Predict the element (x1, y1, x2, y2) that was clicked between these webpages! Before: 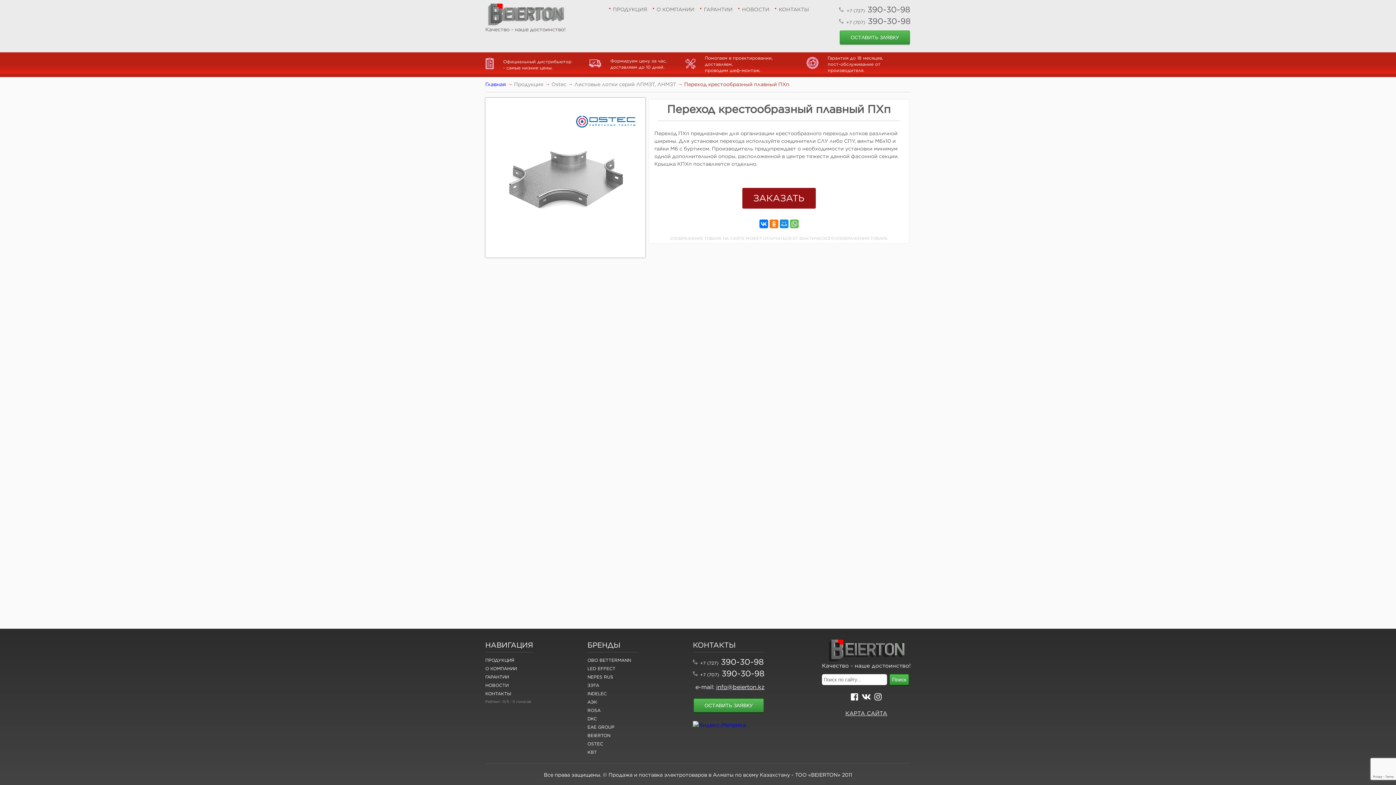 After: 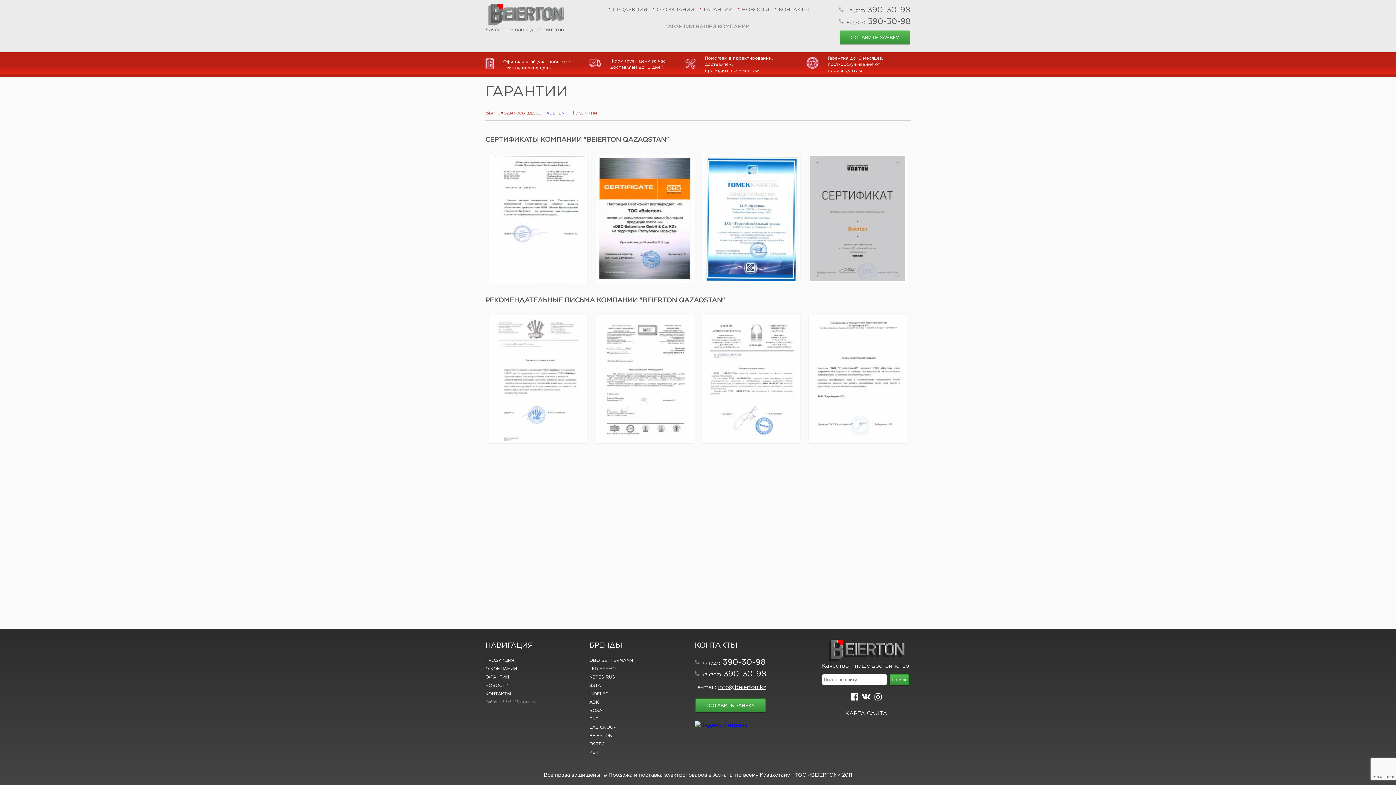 Action: label: ГАРАНТИИ bbox: (700, 3, 734, 15)